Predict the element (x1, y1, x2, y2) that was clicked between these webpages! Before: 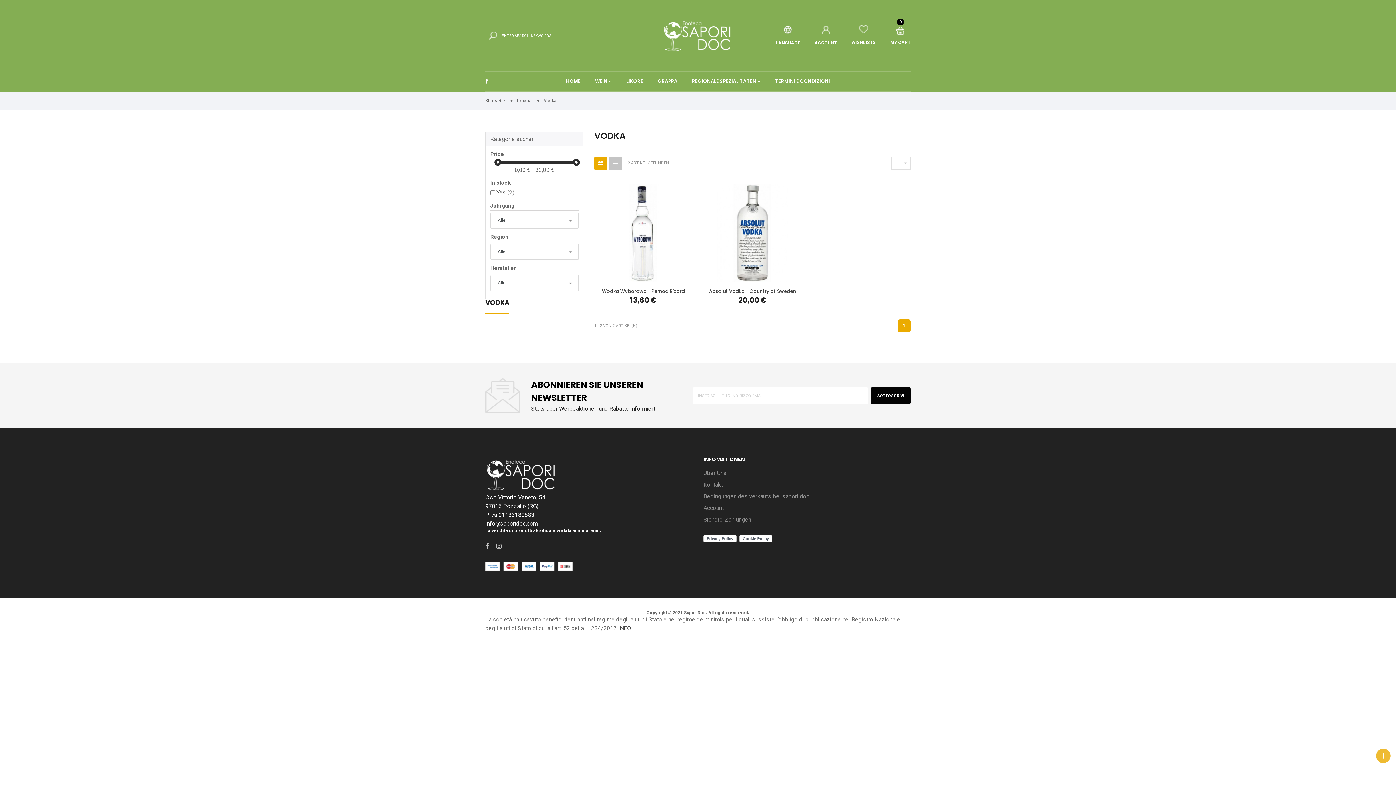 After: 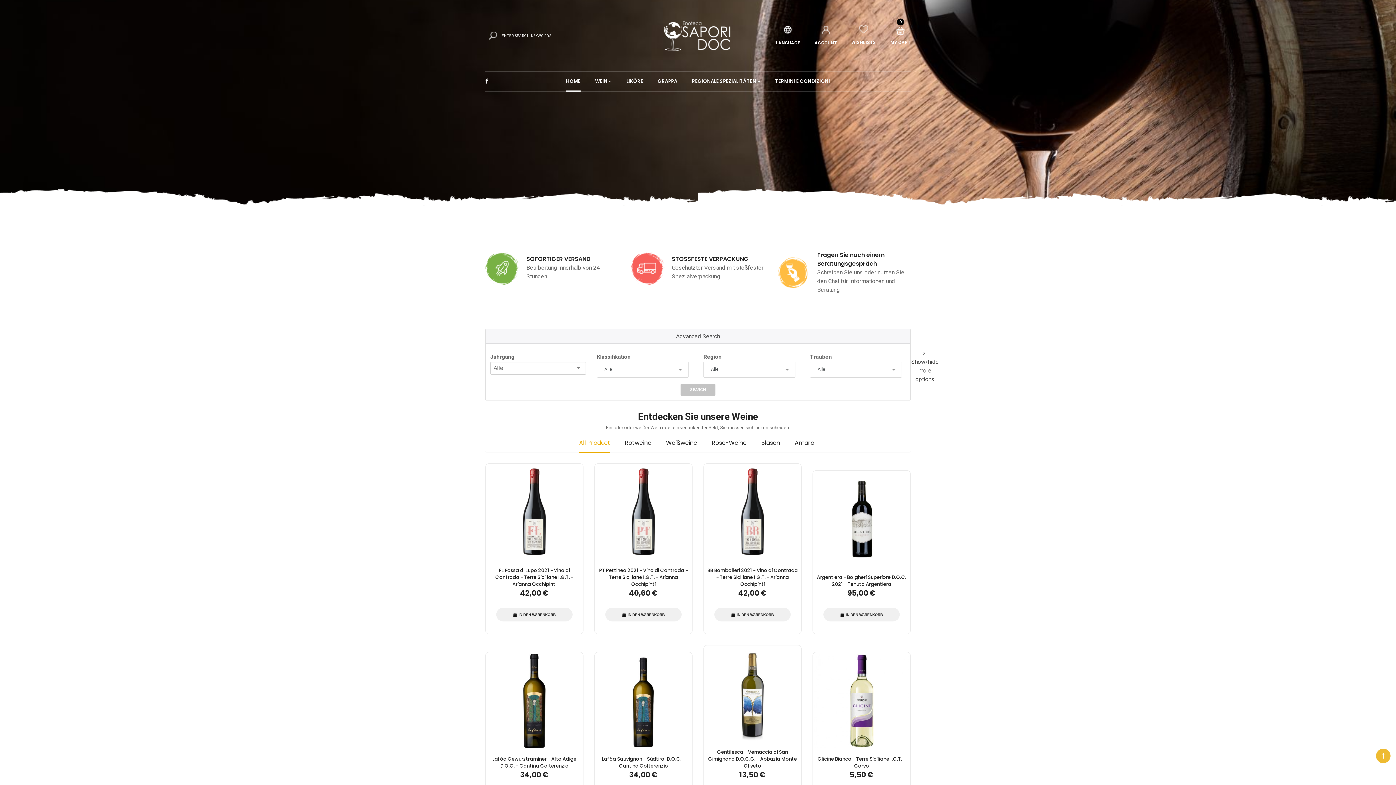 Action: bbox: (566, 71, 580, 91) label: HOME